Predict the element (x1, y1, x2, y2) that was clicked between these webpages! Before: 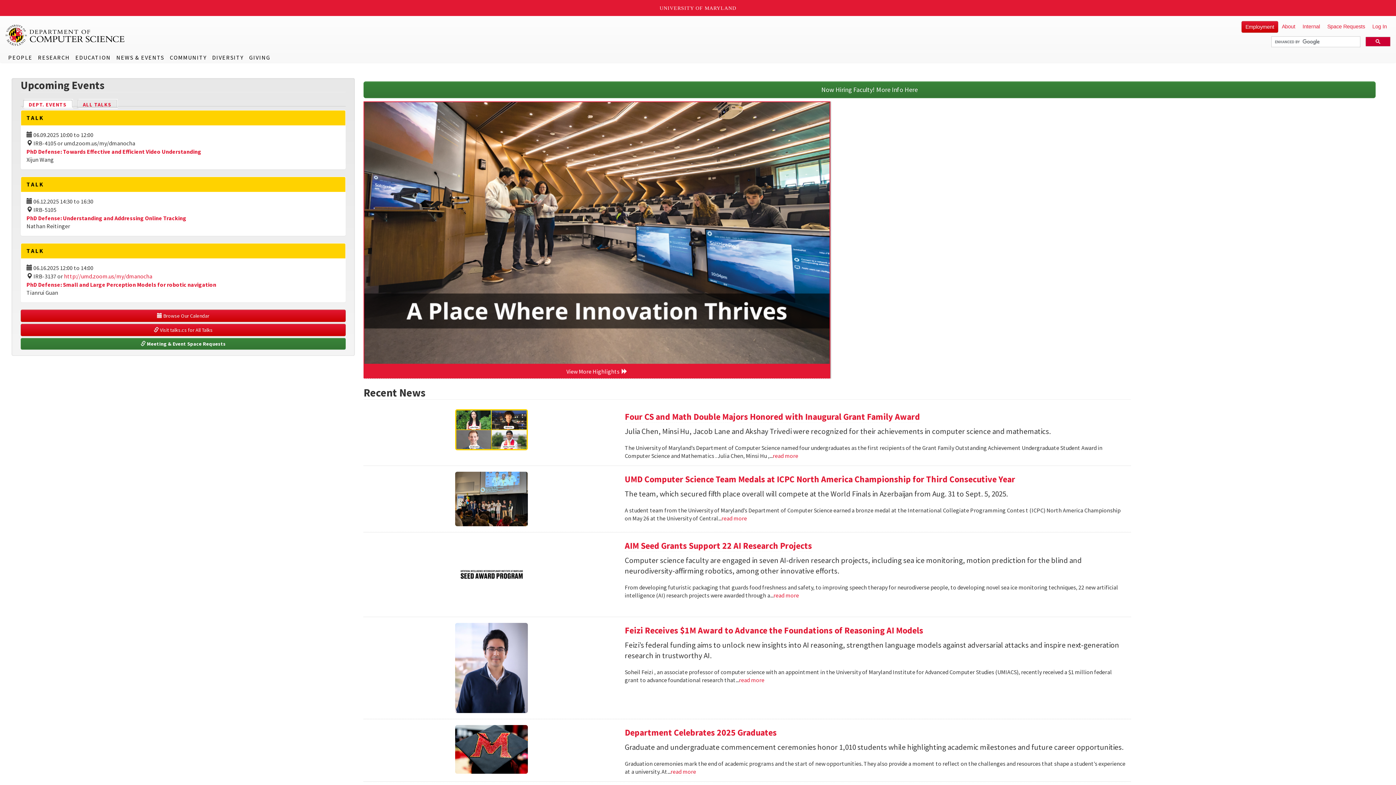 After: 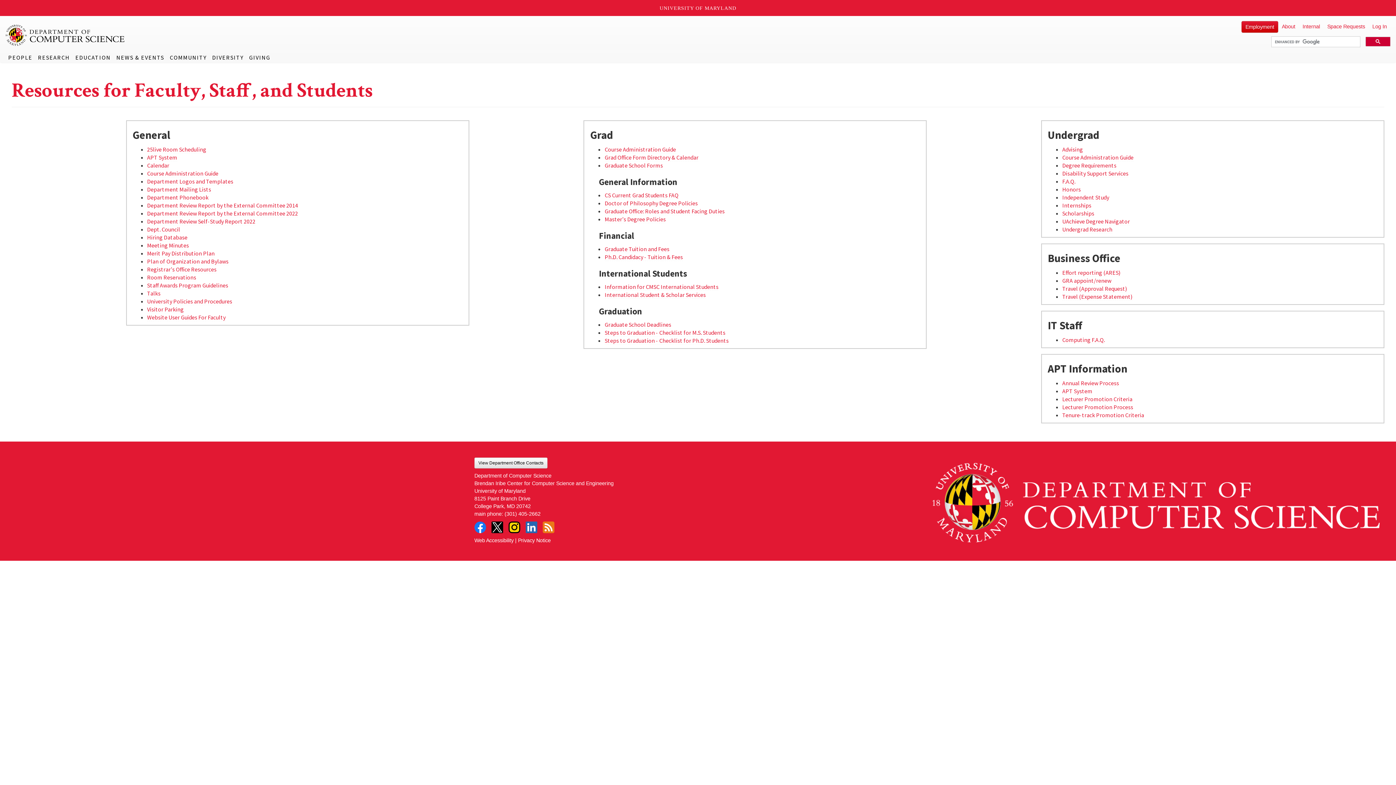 Action: bbox: (1299, 21, 1324, 32) label: Internal